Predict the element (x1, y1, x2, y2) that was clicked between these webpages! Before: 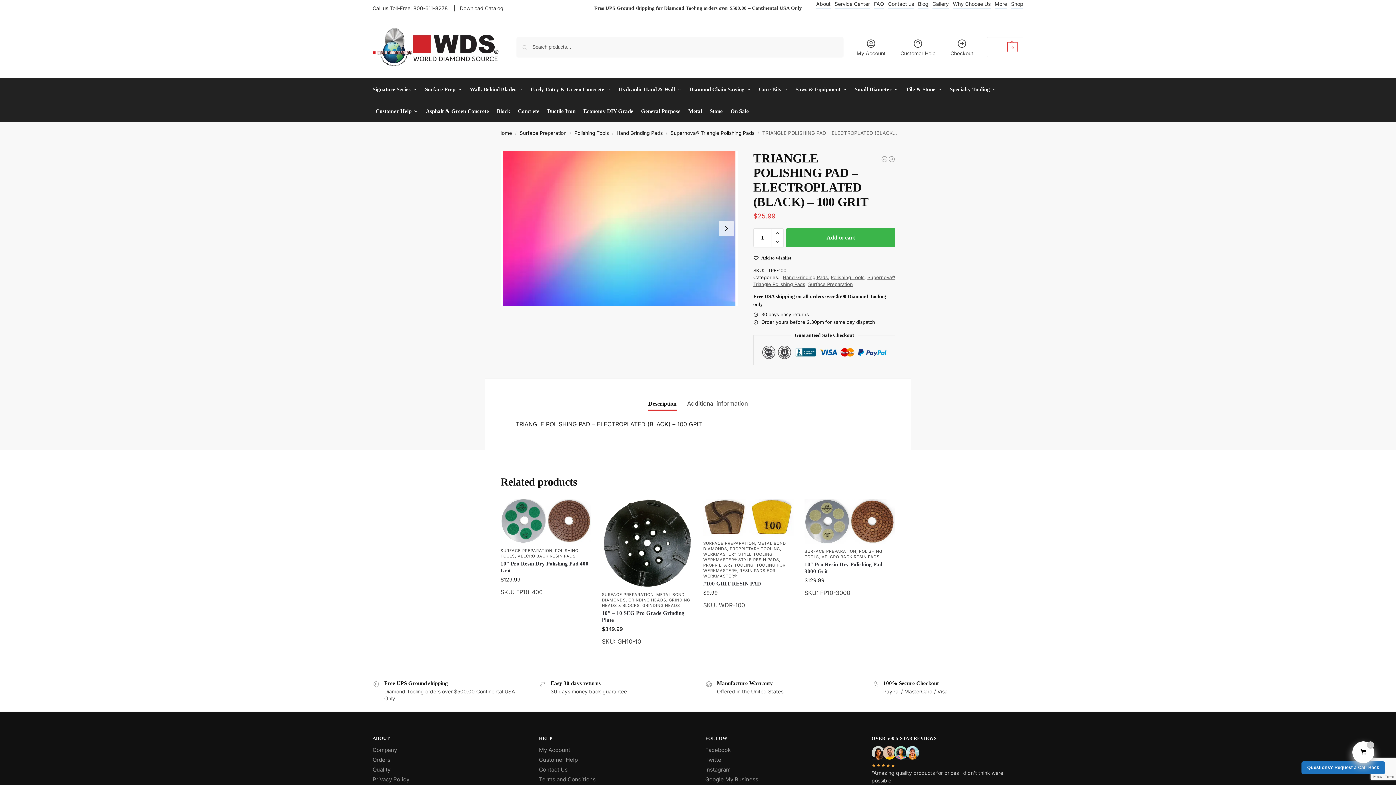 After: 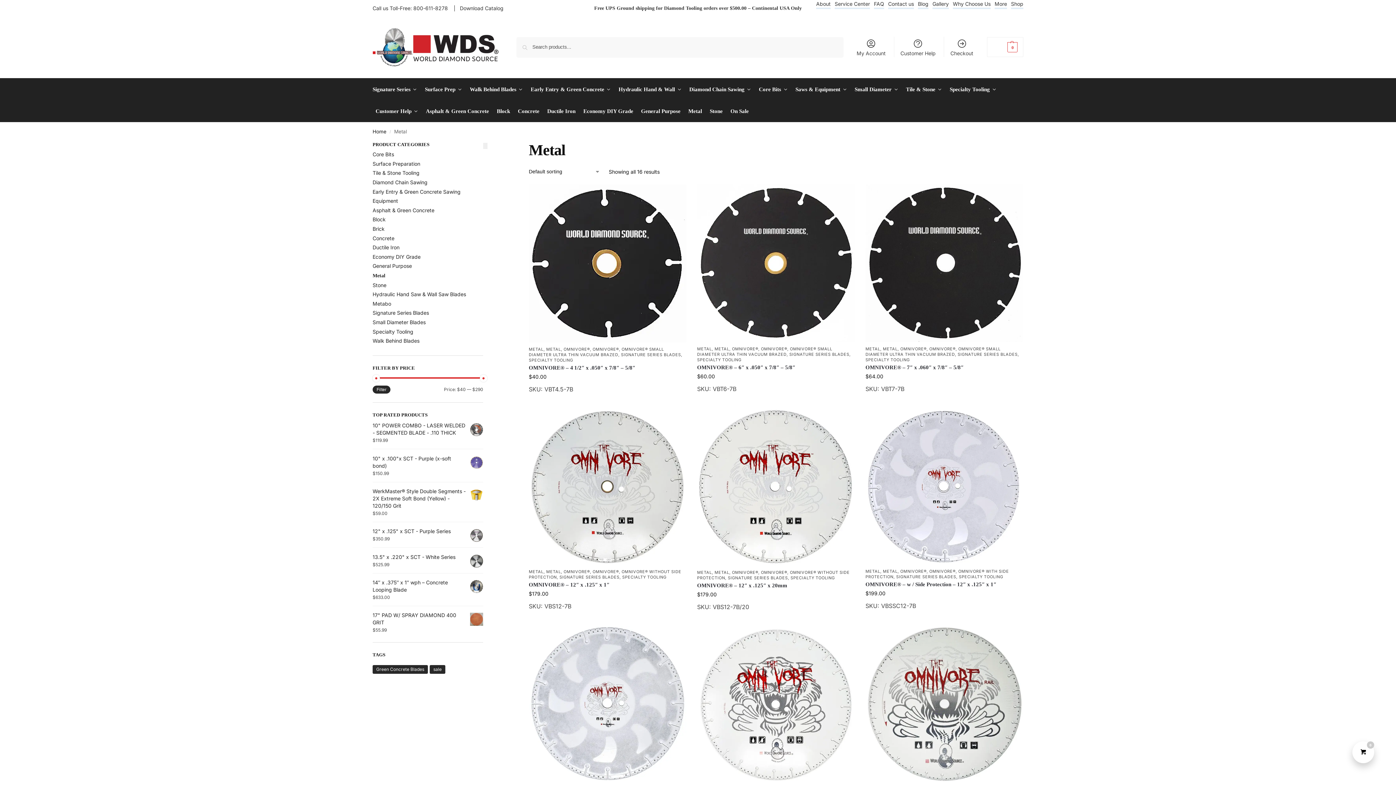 Action: bbox: (685, 100, 705, 122) label: Metal